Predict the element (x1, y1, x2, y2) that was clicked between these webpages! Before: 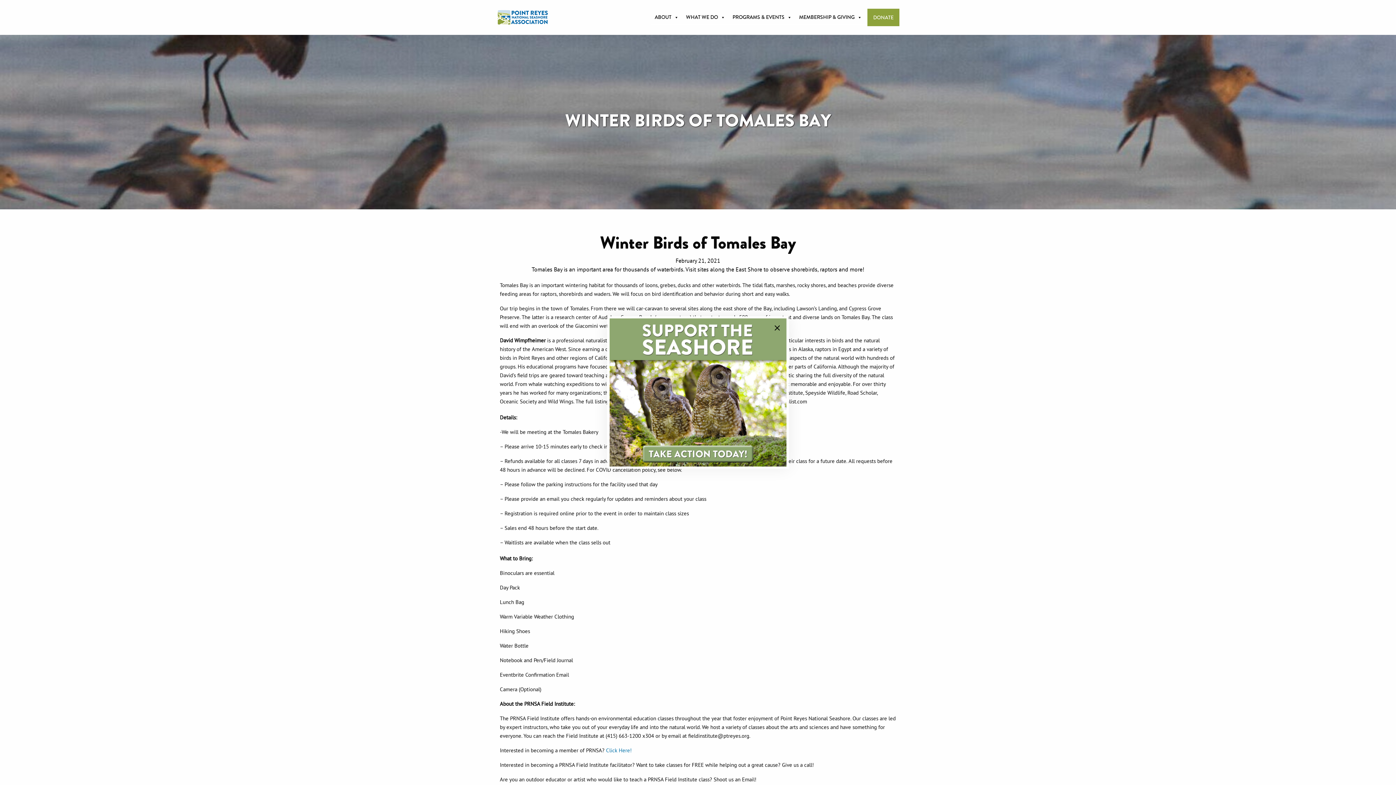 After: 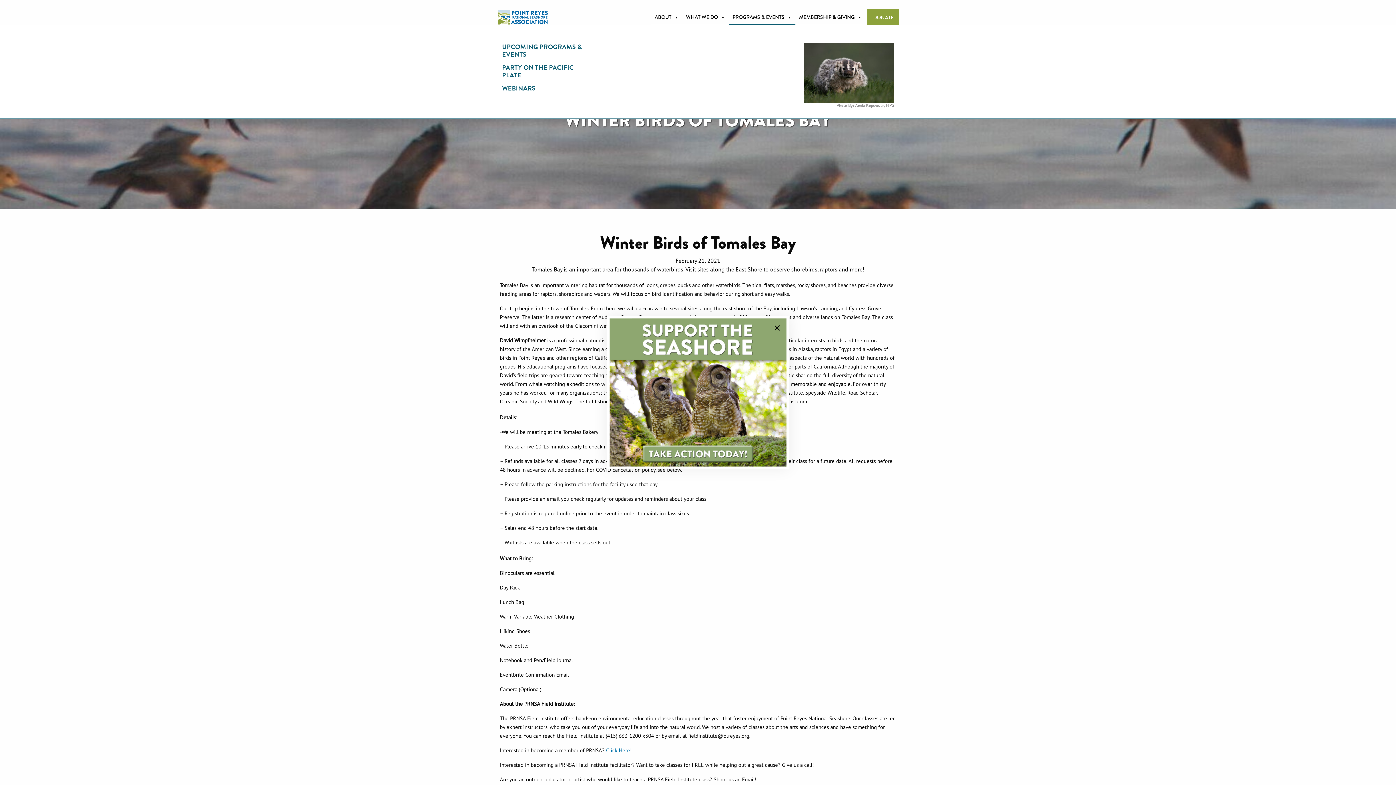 Action: label: PROGRAMS & EVENTS bbox: (729, 10, 795, 24)